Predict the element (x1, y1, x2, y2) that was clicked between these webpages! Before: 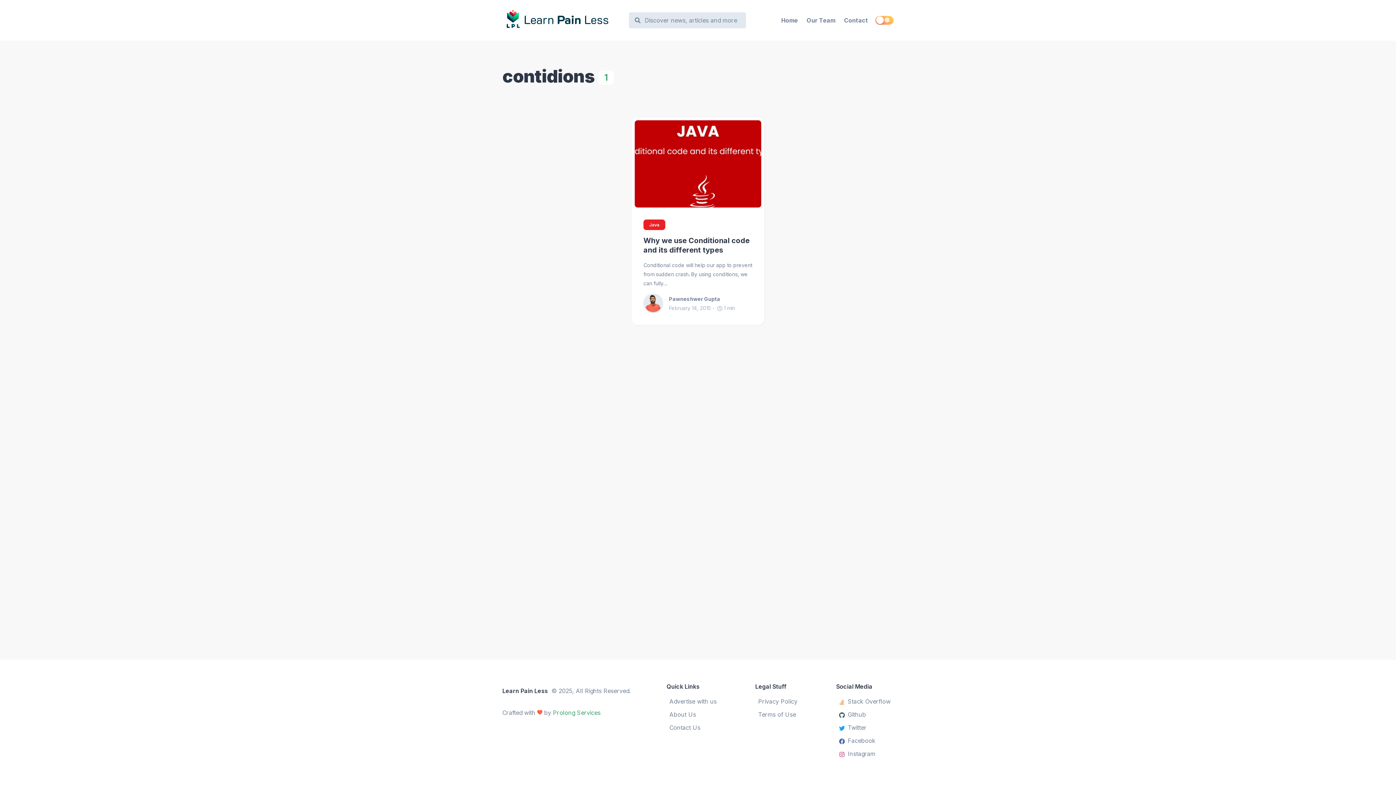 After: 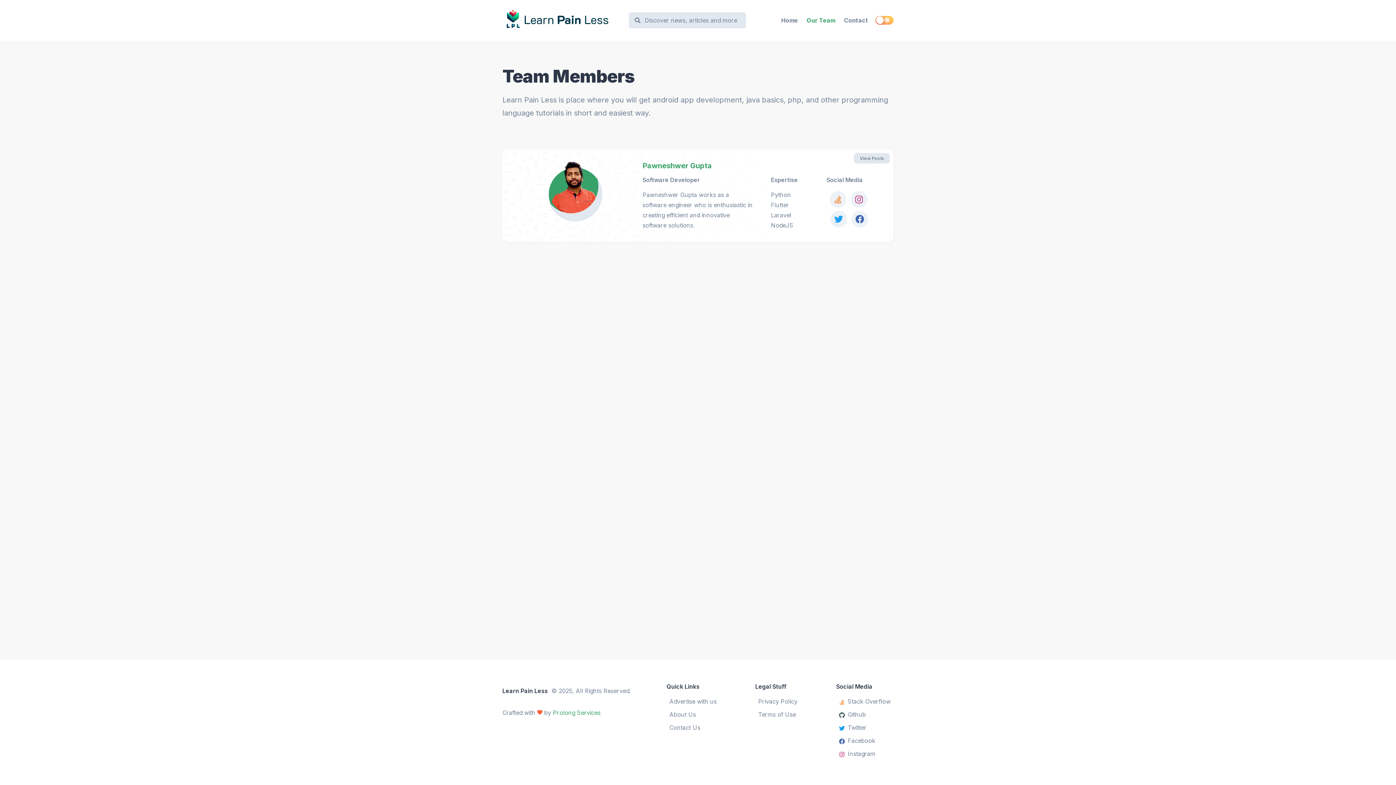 Action: label: Our Team bbox: (805, 13, 837, 26)